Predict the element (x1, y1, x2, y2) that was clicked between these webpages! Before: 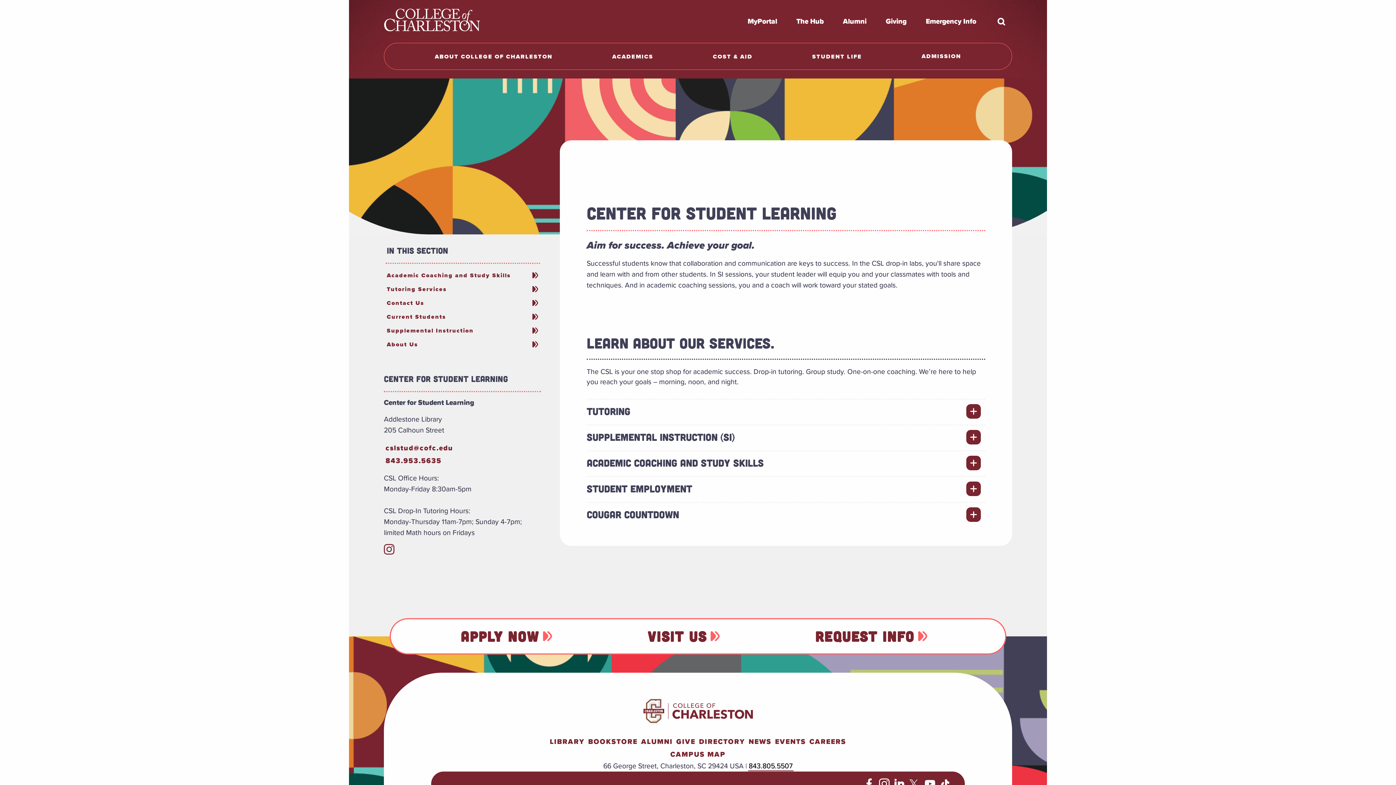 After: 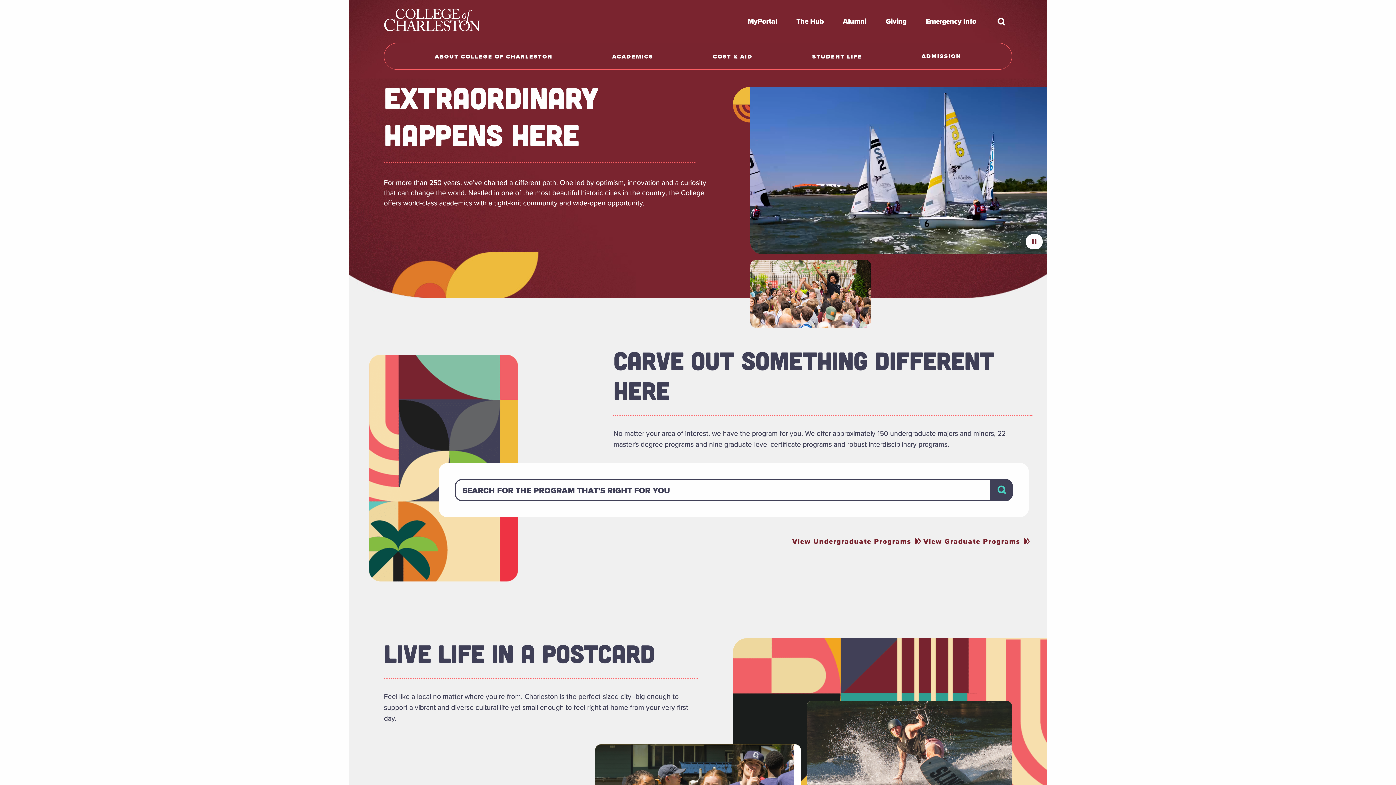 Action: bbox: (384, 8, 480, 34) label: Return to College of Charleston homepage